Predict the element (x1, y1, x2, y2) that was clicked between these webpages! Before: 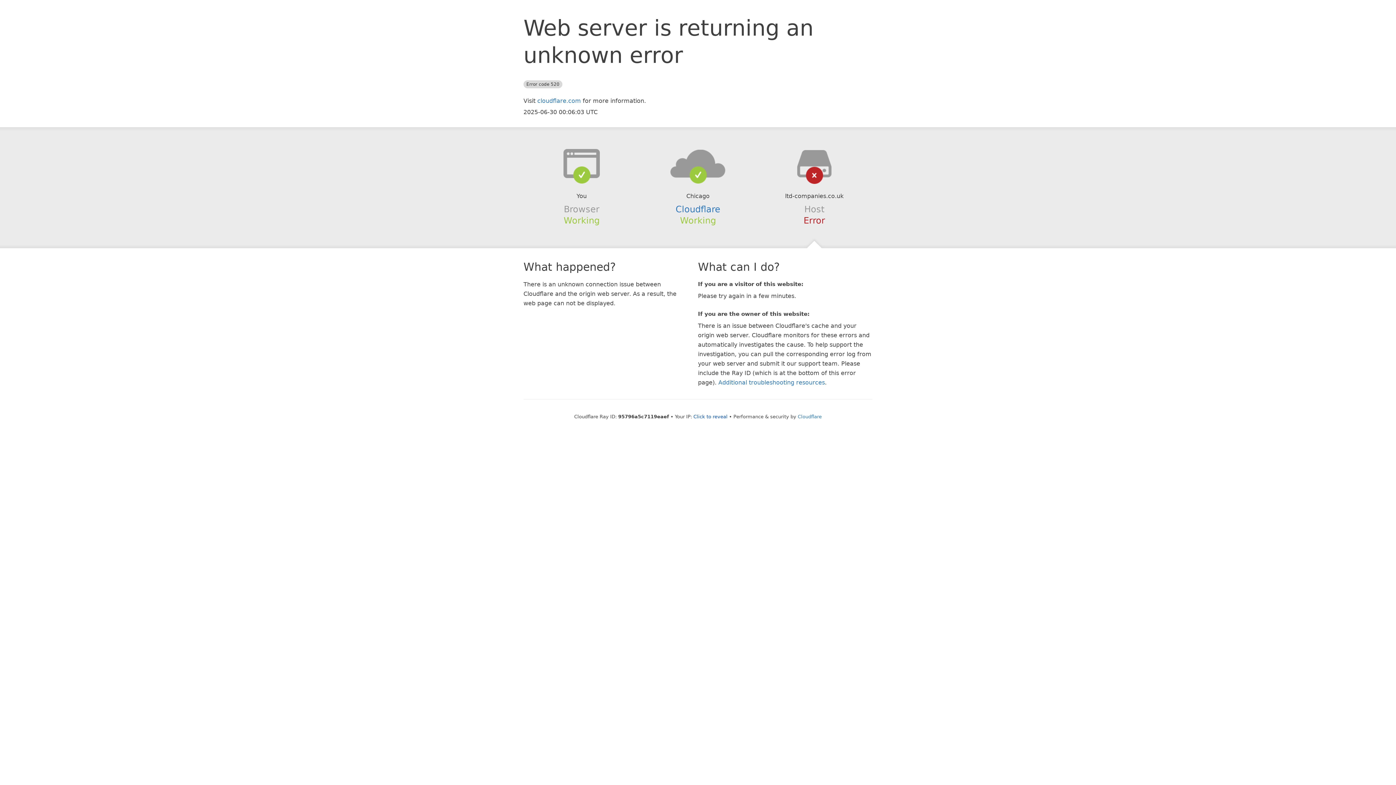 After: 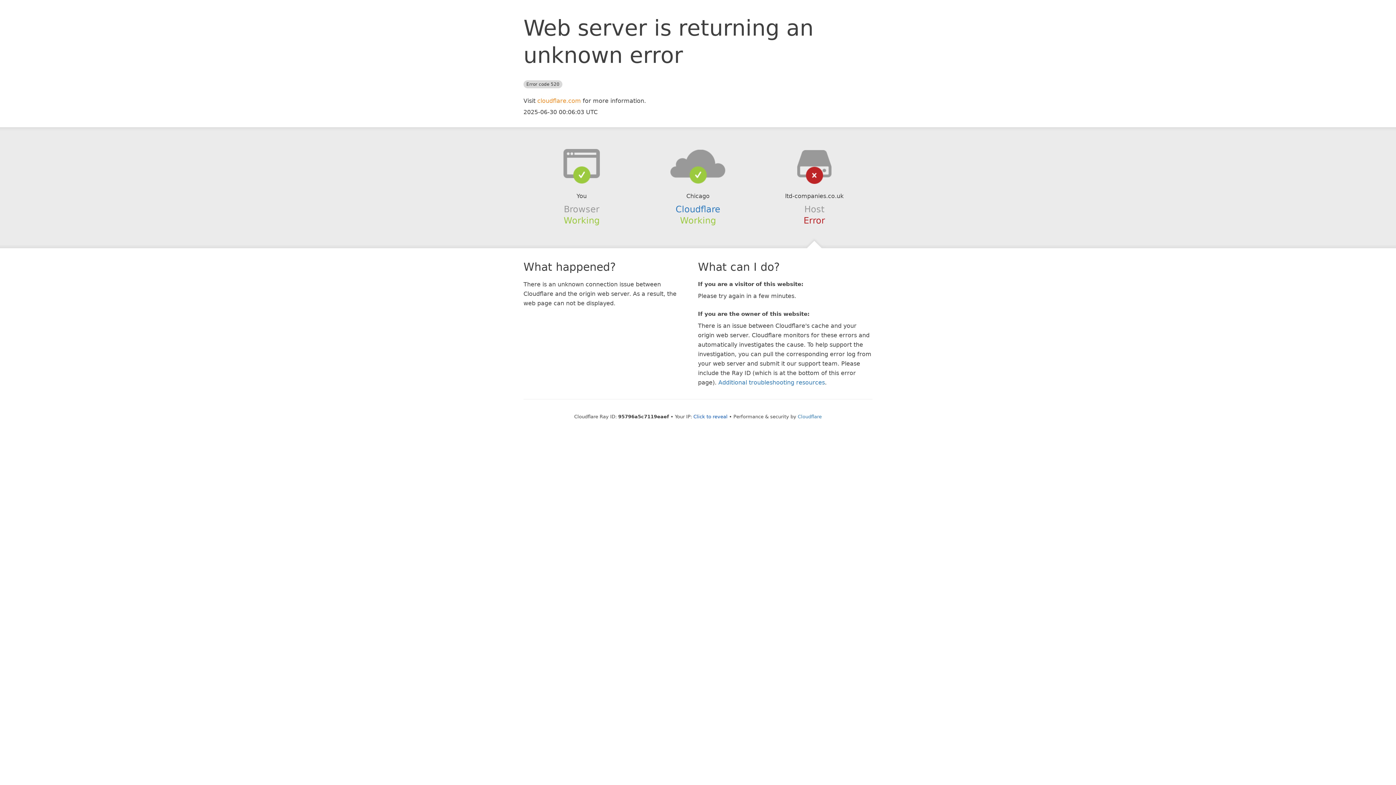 Action: bbox: (537, 97, 581, 104) label: cloudflare.com